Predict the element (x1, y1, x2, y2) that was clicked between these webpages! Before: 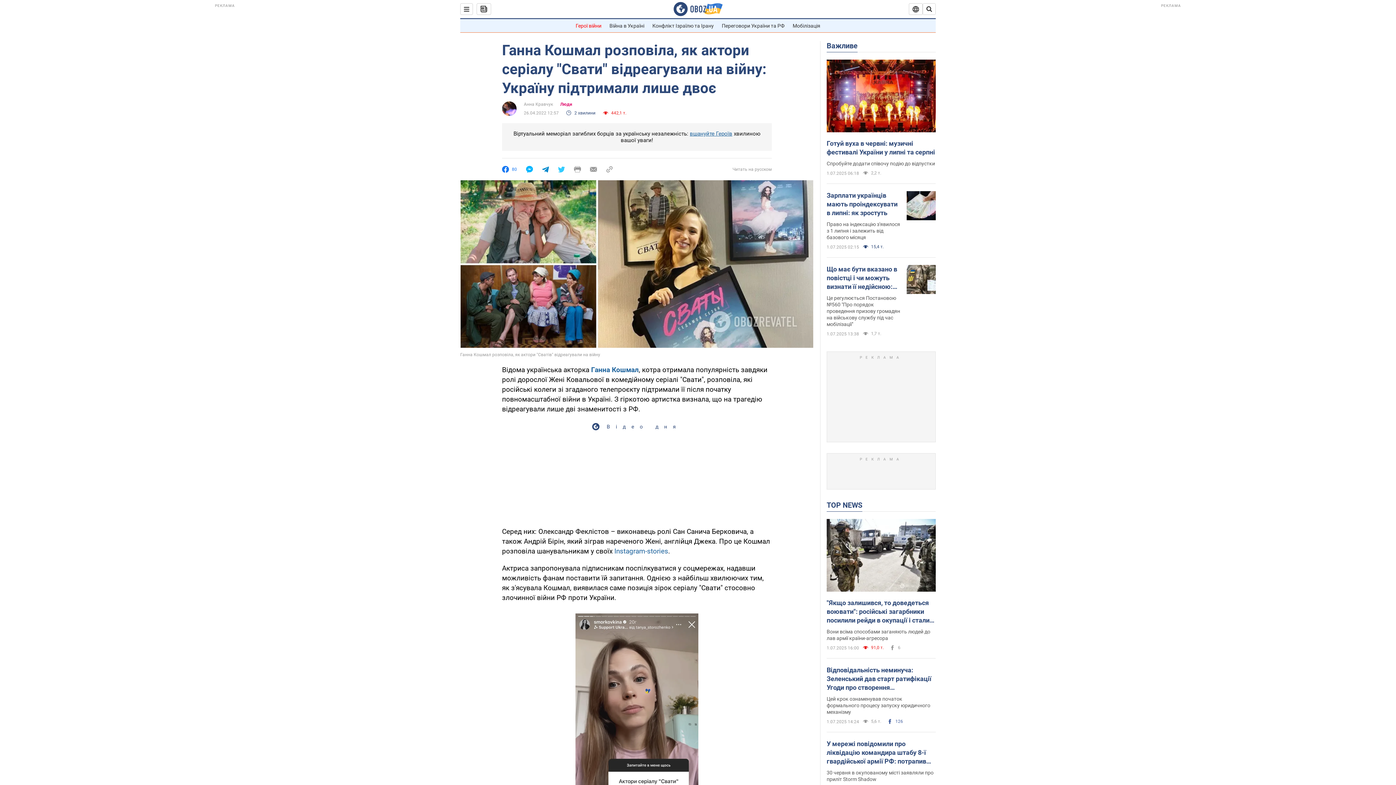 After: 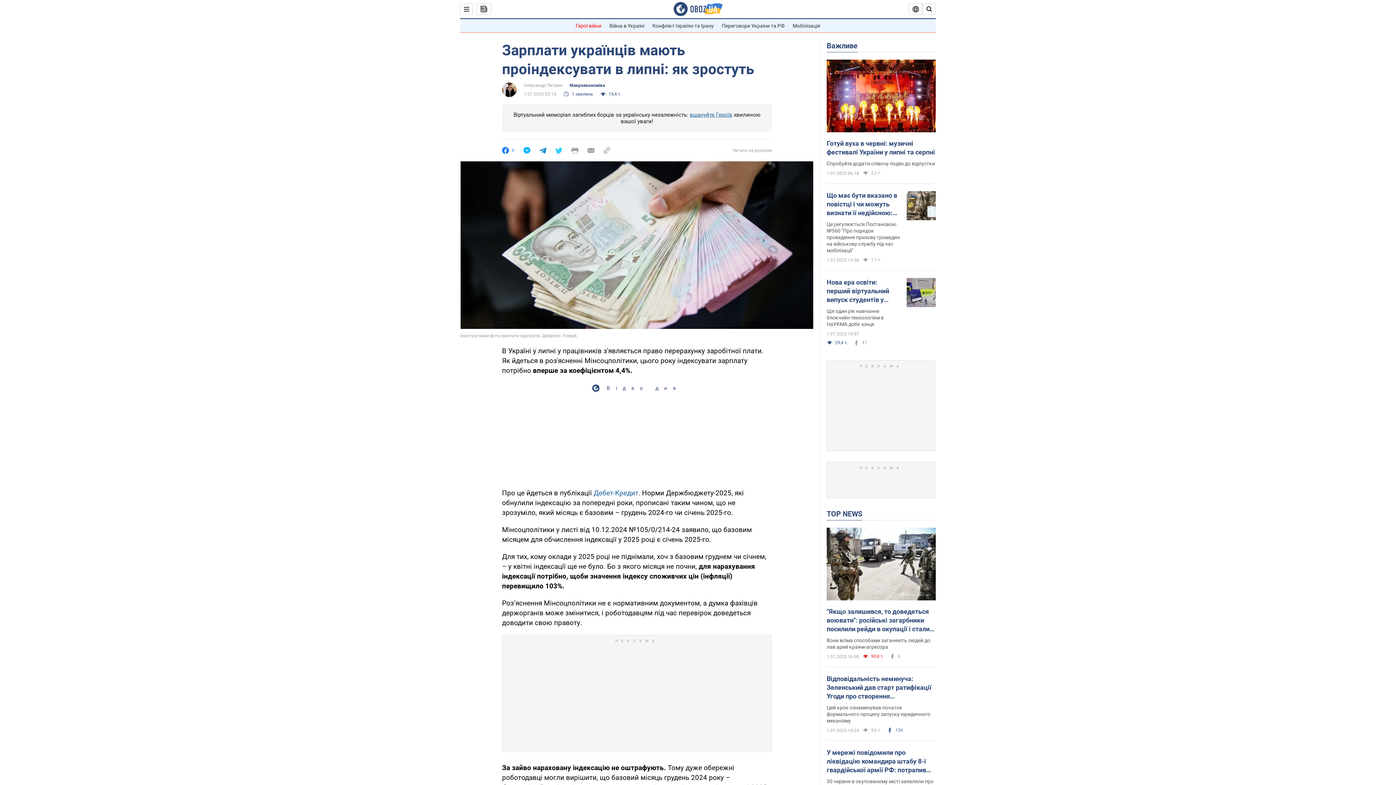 Action: bbox: (906, 191, 936, 221)